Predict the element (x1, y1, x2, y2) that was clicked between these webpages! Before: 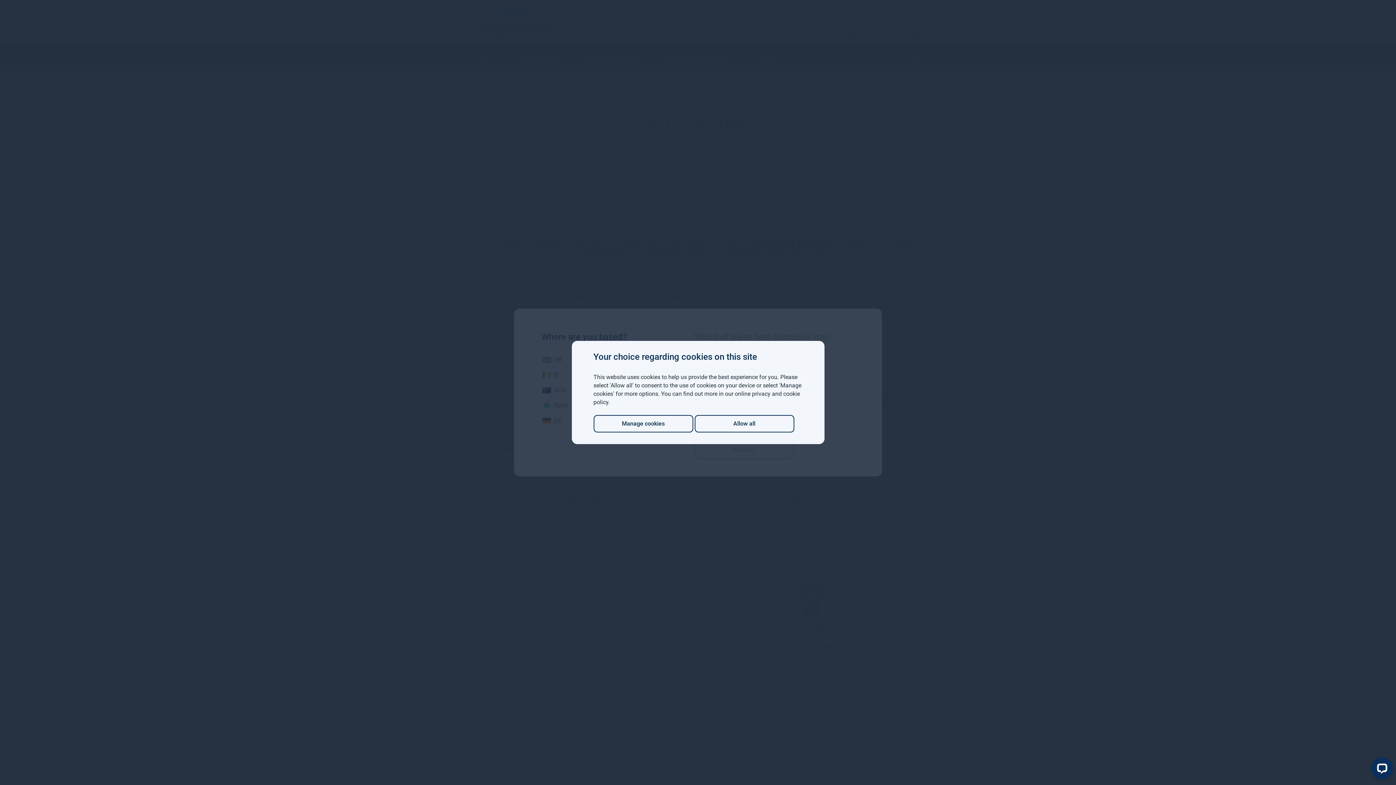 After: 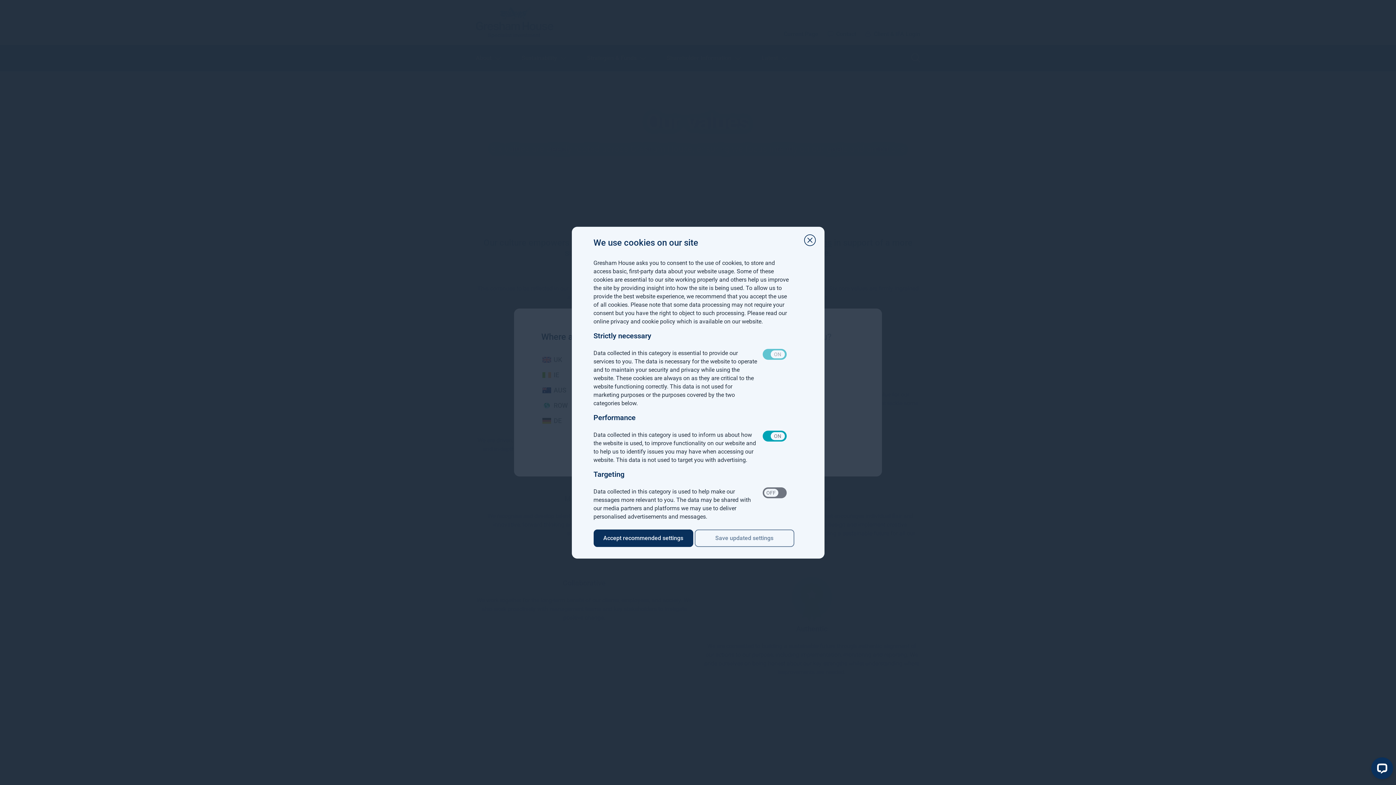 Action: bbox: (593, 415, 693, 432) label: Manage cookies